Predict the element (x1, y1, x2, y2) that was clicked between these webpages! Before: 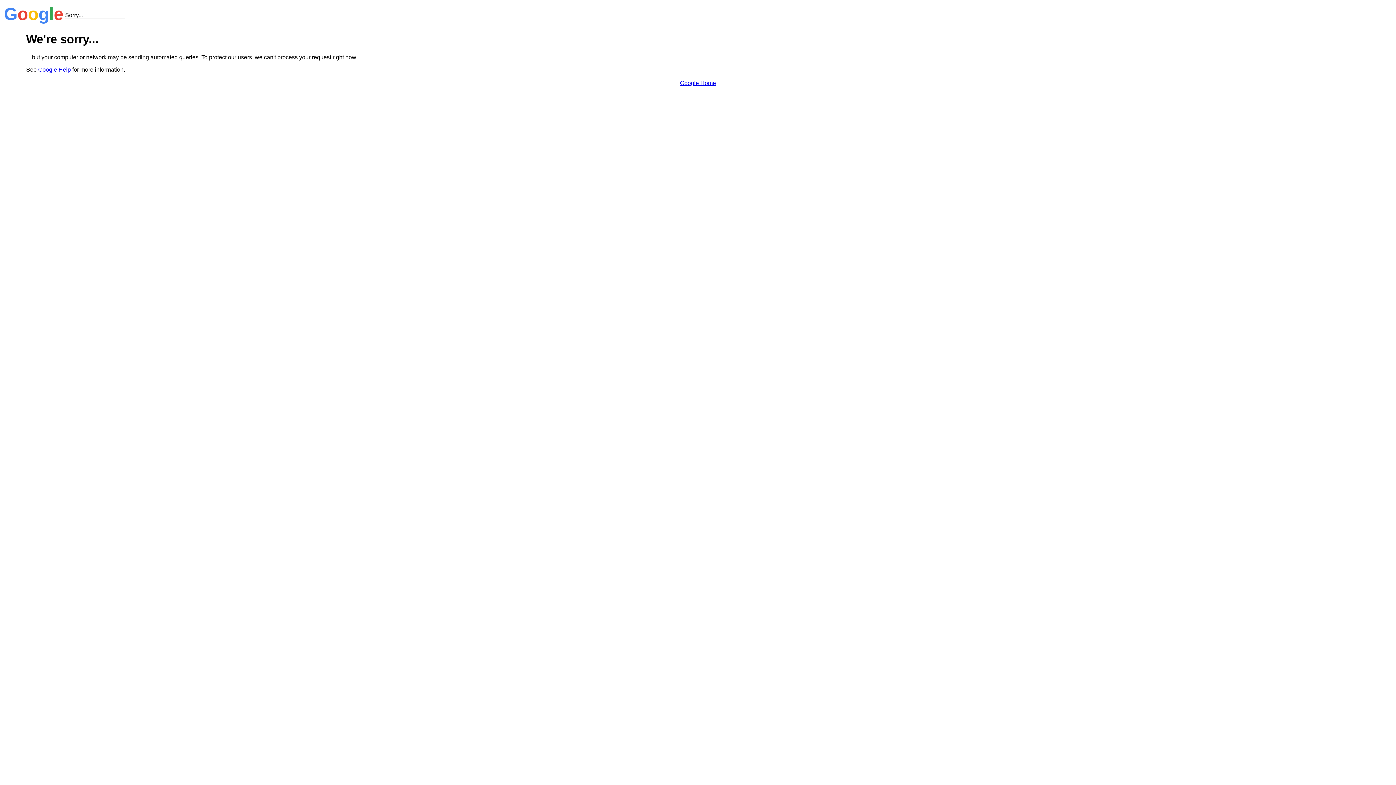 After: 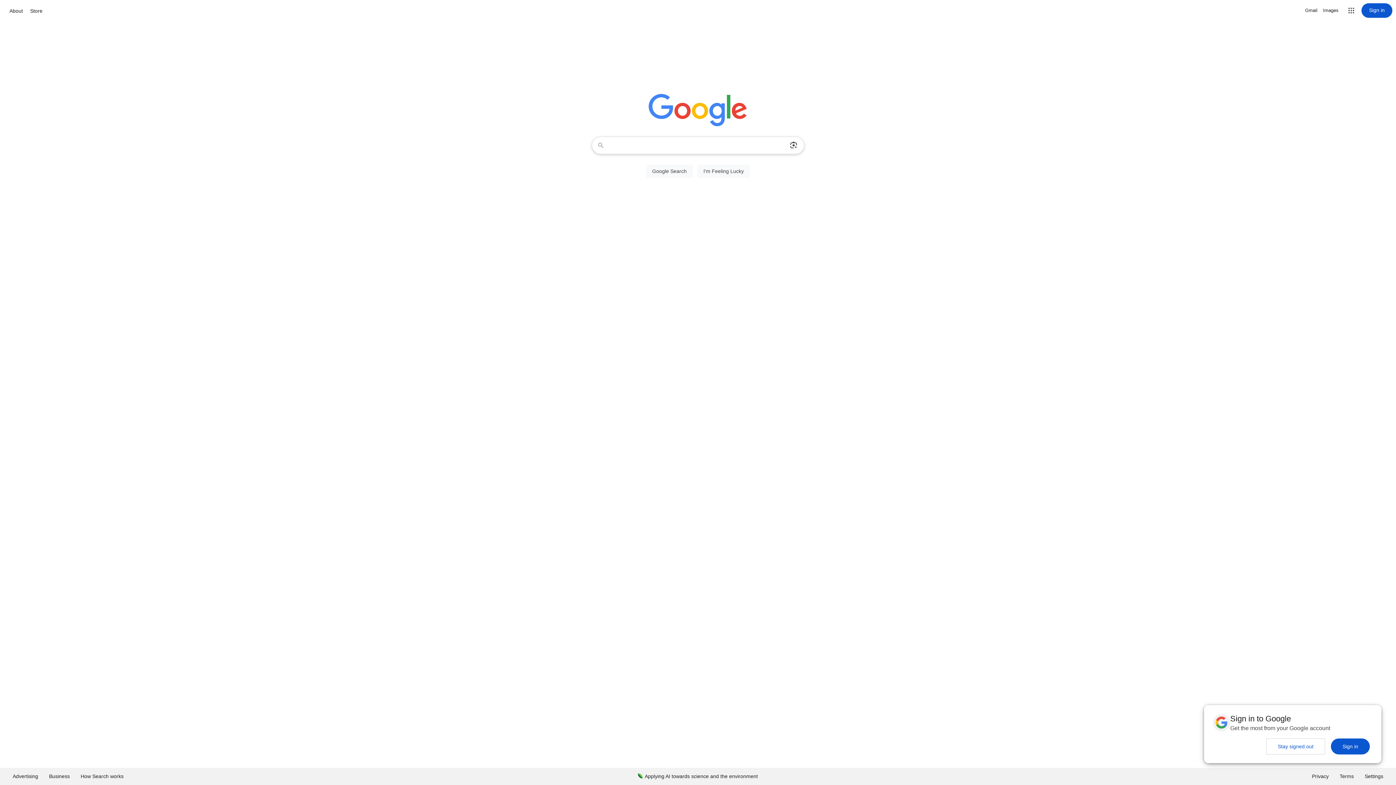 Action: bbox: (680, 79, 716, 86) label: Google Home